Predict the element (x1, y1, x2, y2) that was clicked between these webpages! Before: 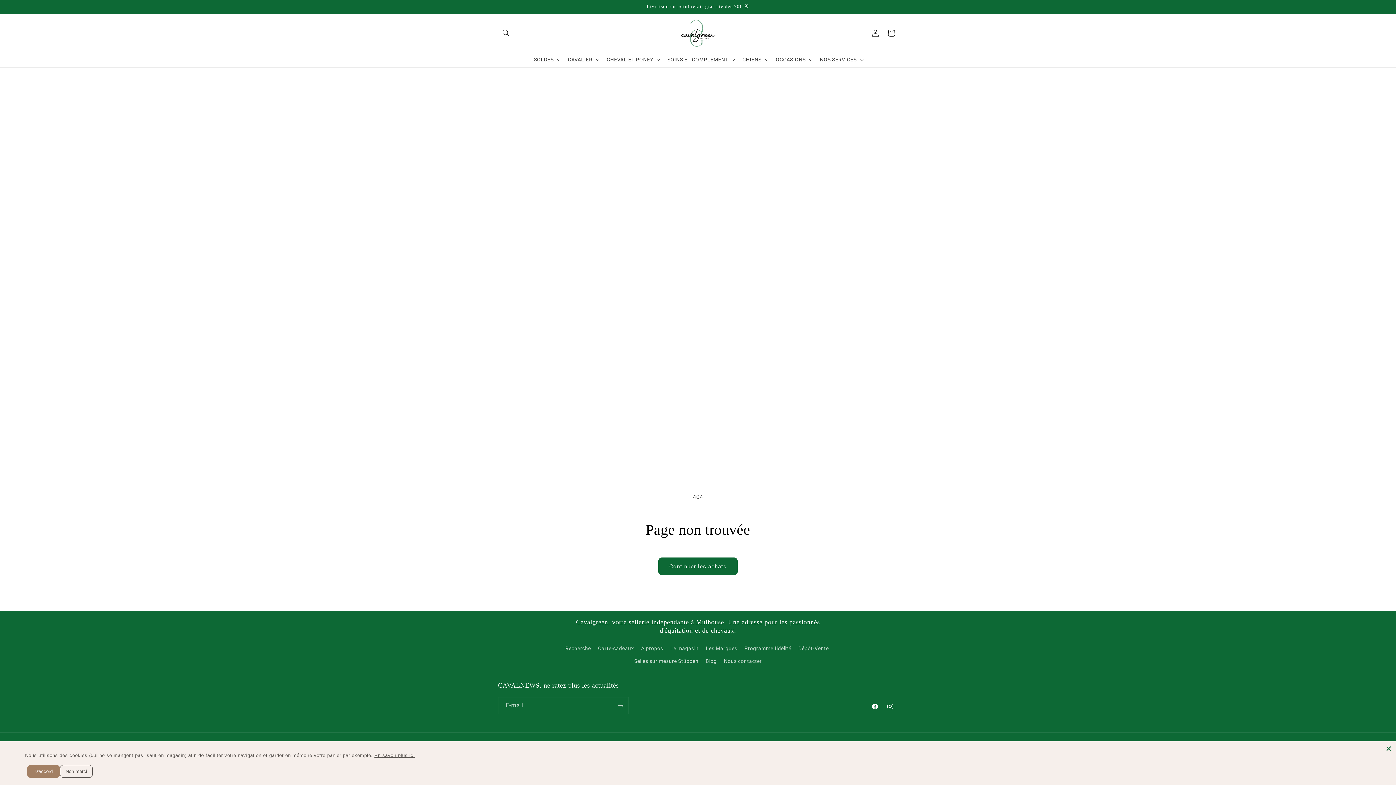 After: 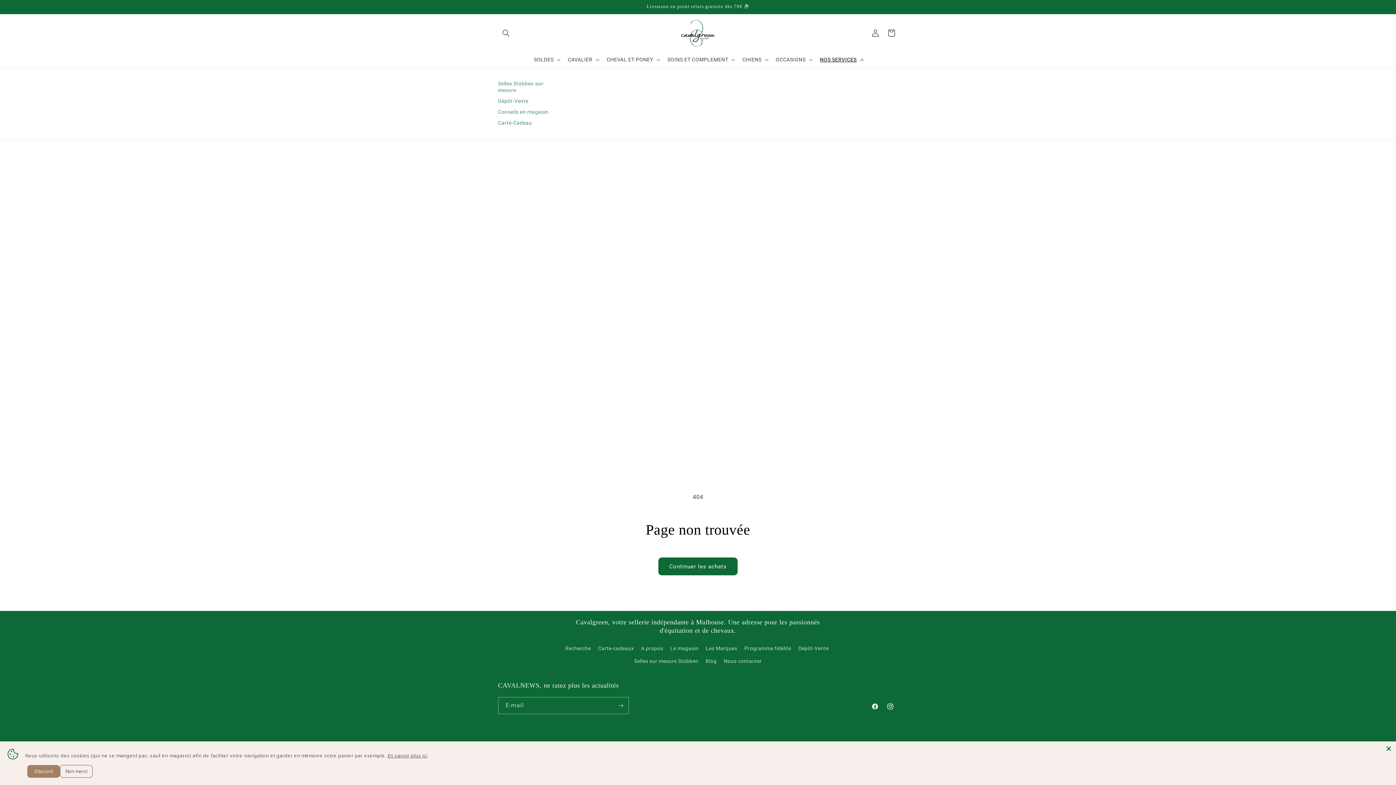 Action: label: NOS SERVICES bbox: (815, 52, 866, 67)